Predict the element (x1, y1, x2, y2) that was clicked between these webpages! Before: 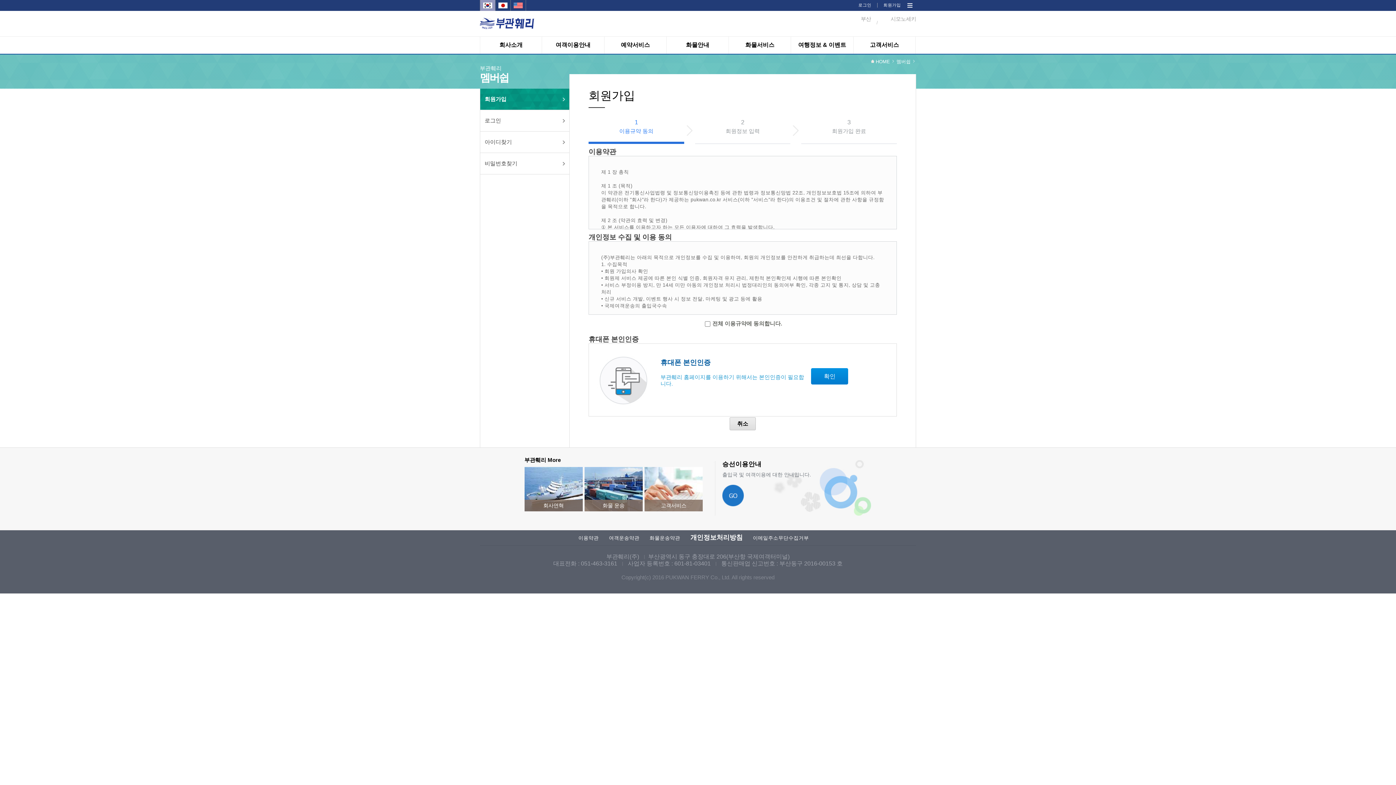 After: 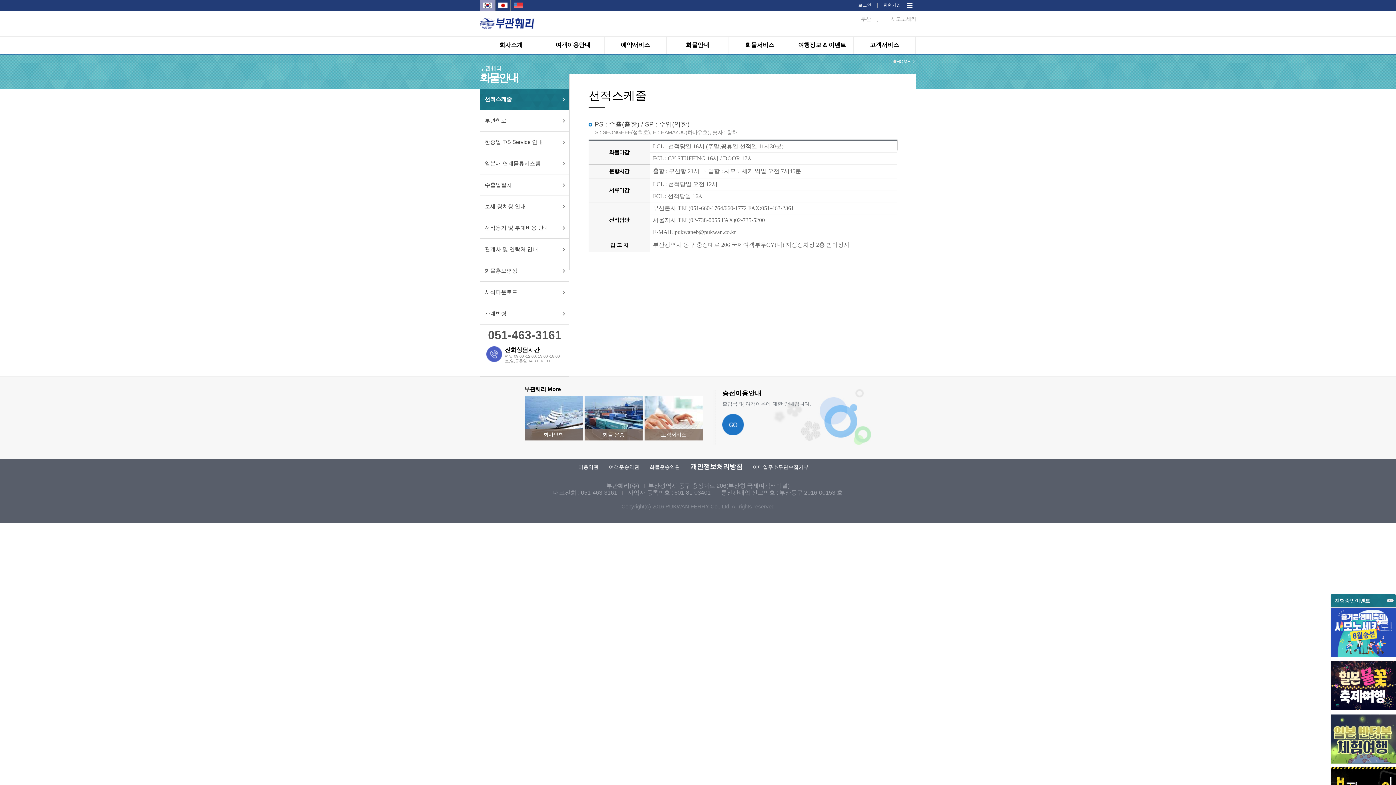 Action: bbox: (584, 485, 642, 492) label: 화물 운송